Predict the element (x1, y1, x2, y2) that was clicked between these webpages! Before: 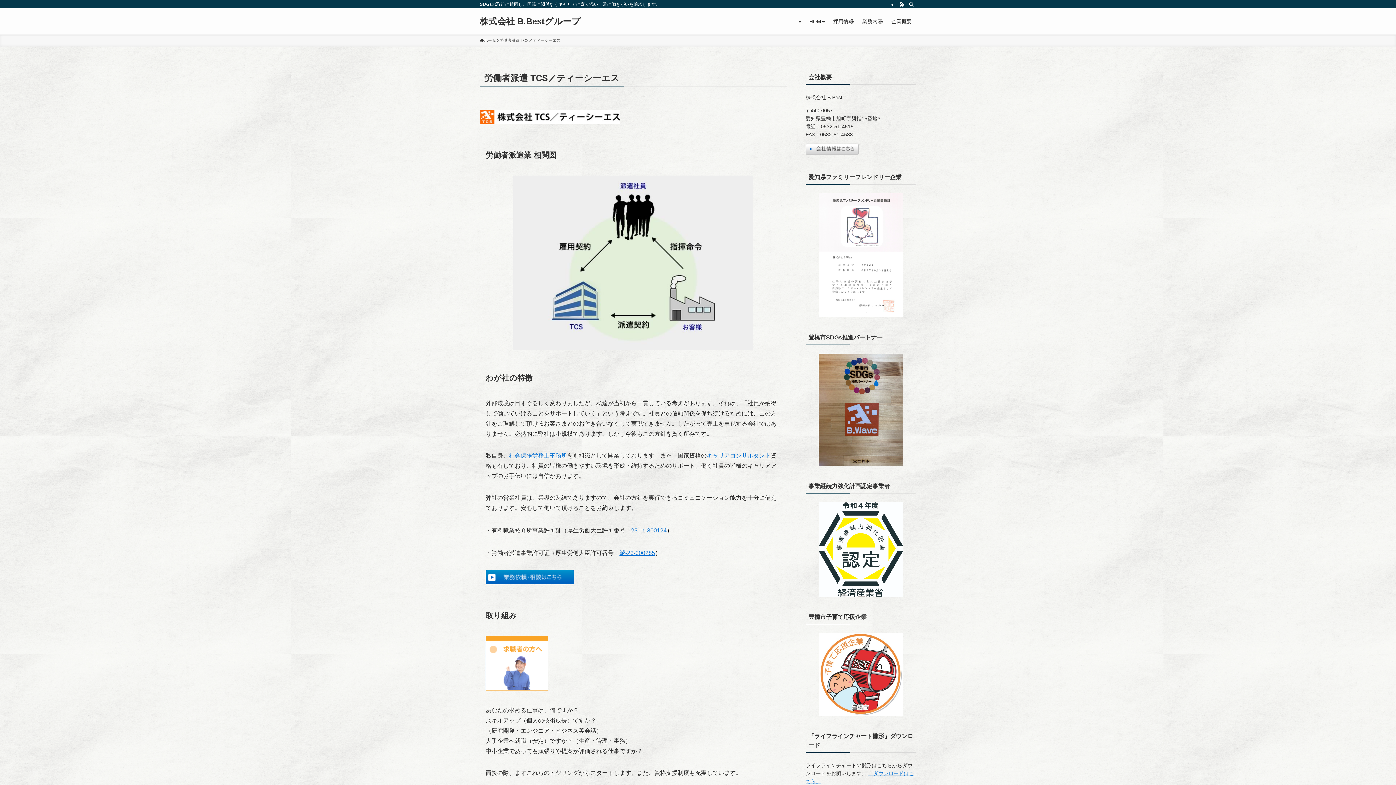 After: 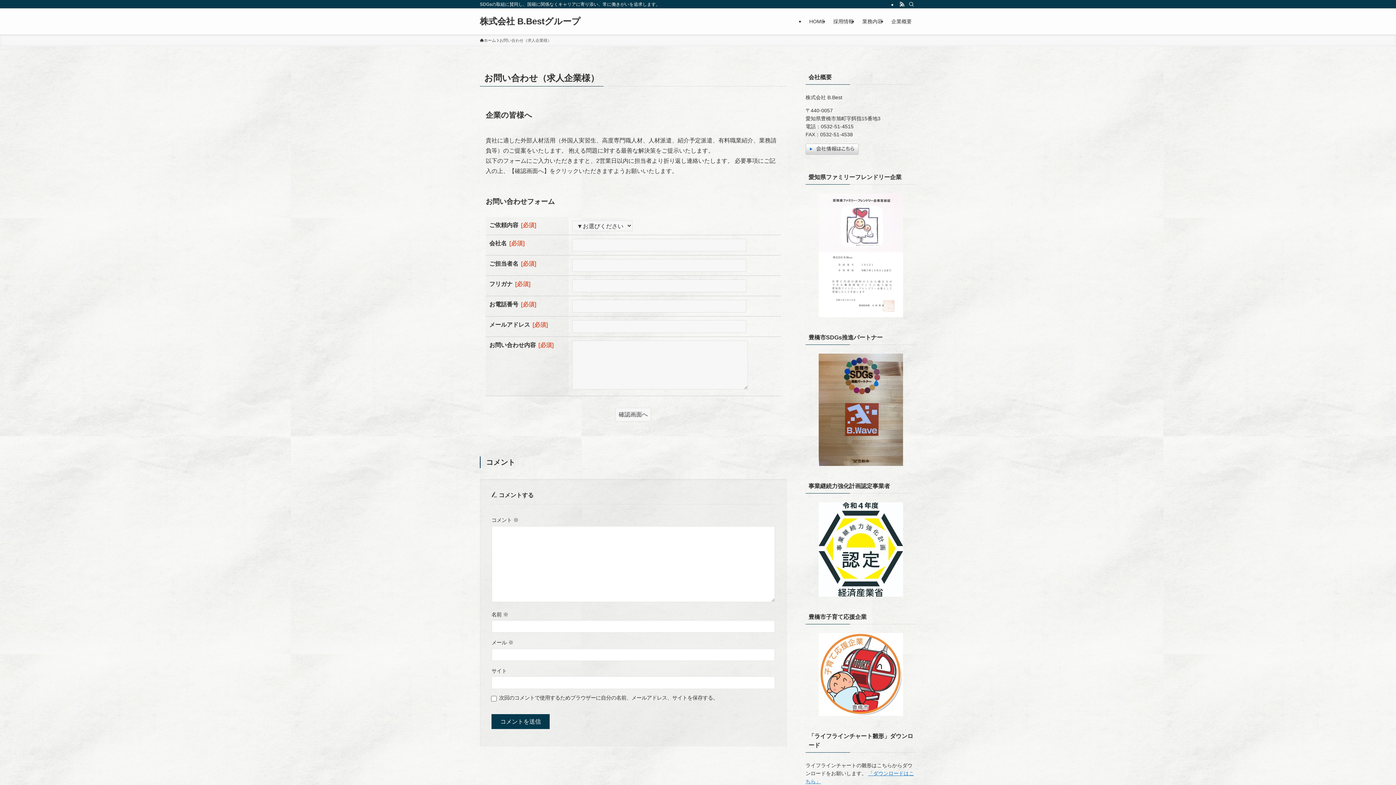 Action: bbox: (485, 579, 574, 585)